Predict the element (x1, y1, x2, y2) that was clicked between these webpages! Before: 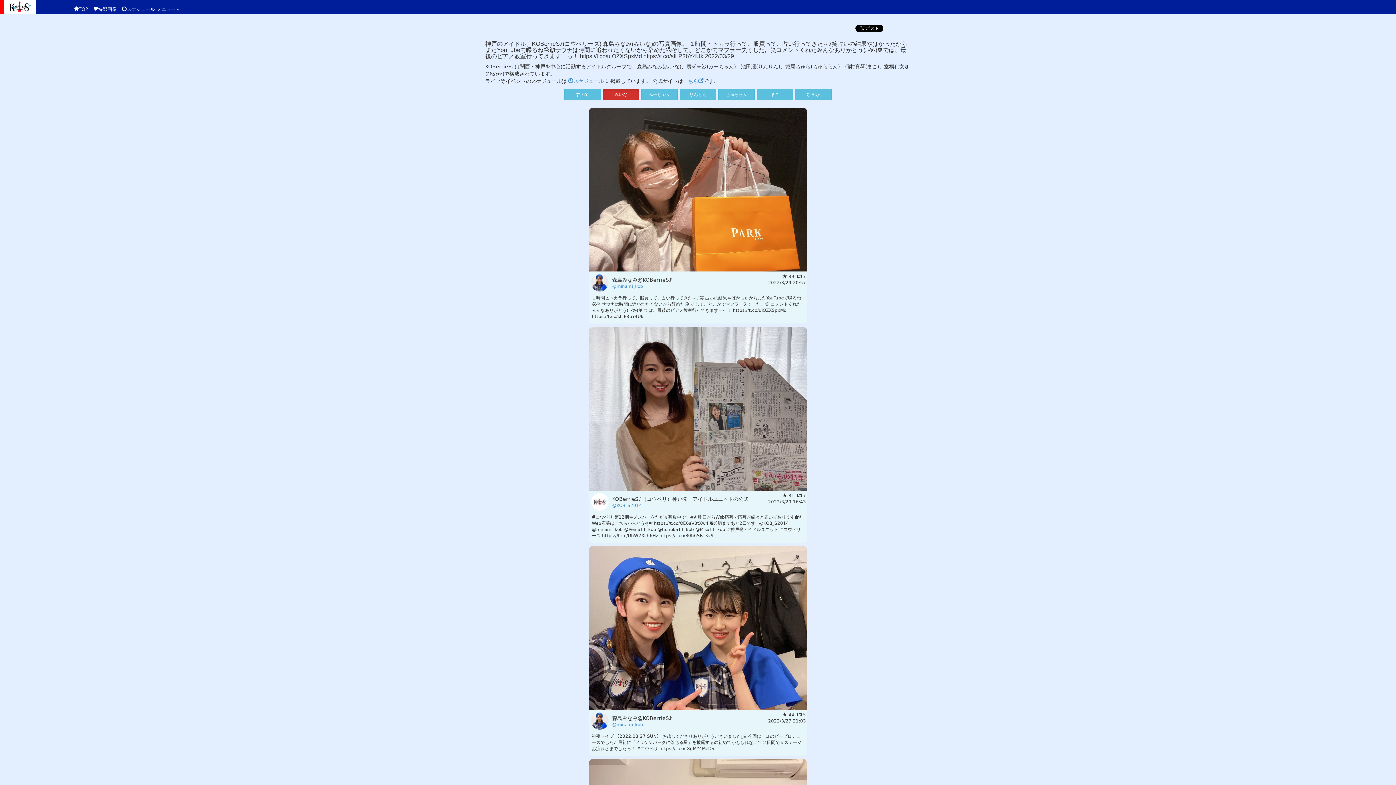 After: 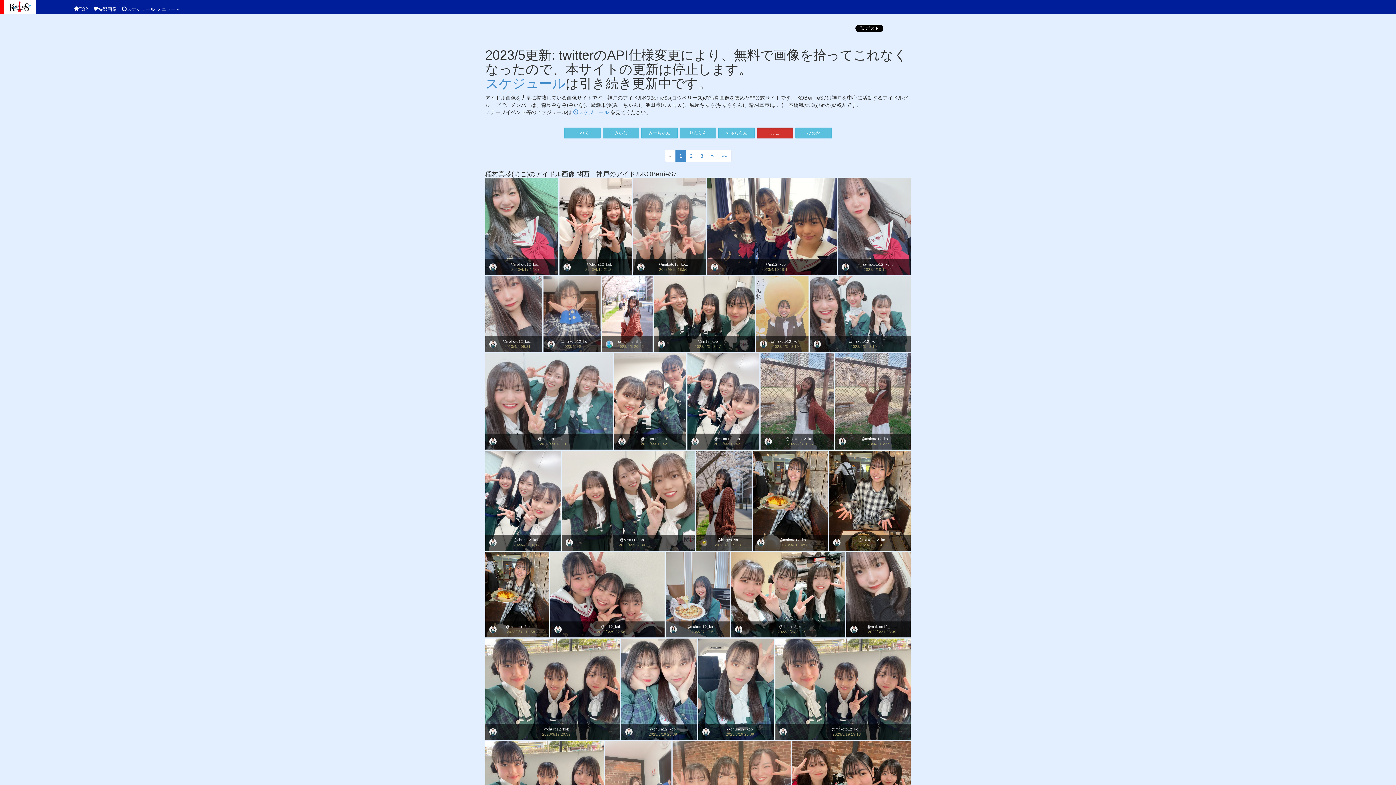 Action: label: まこ bbox: (757, 88, 793, 99)